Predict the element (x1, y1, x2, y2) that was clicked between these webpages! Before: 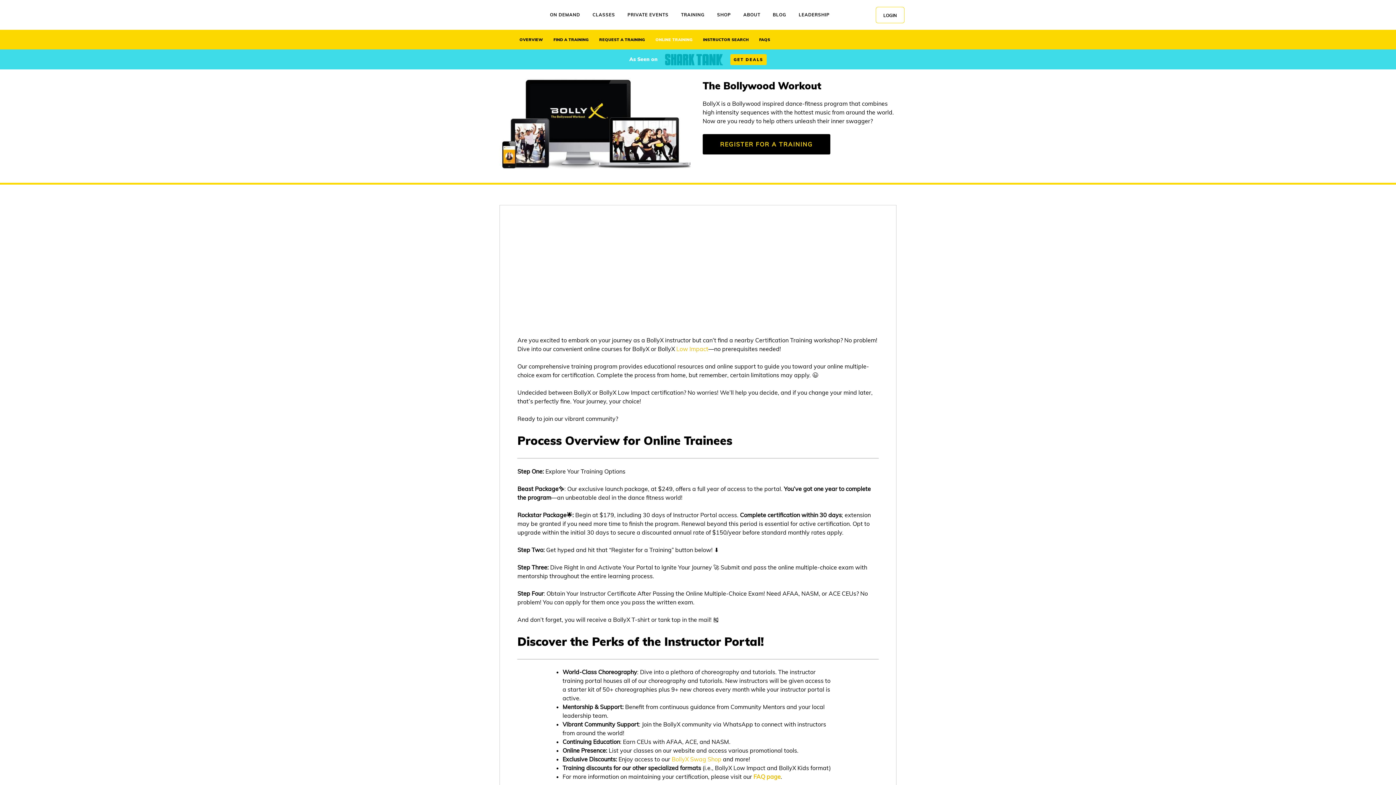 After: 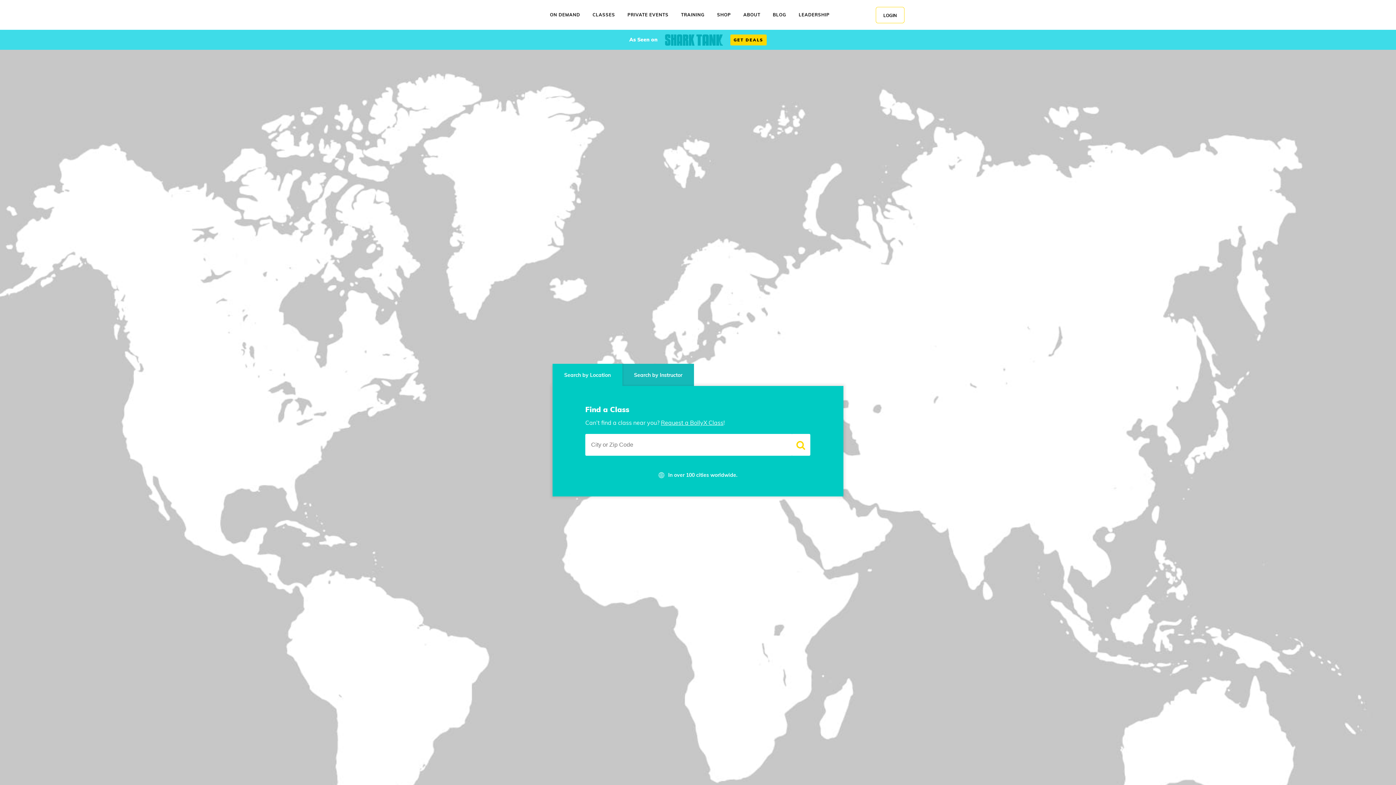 Action: label: INSTRUCTOR SEARCH bbox: (698, 36, 753, 42)